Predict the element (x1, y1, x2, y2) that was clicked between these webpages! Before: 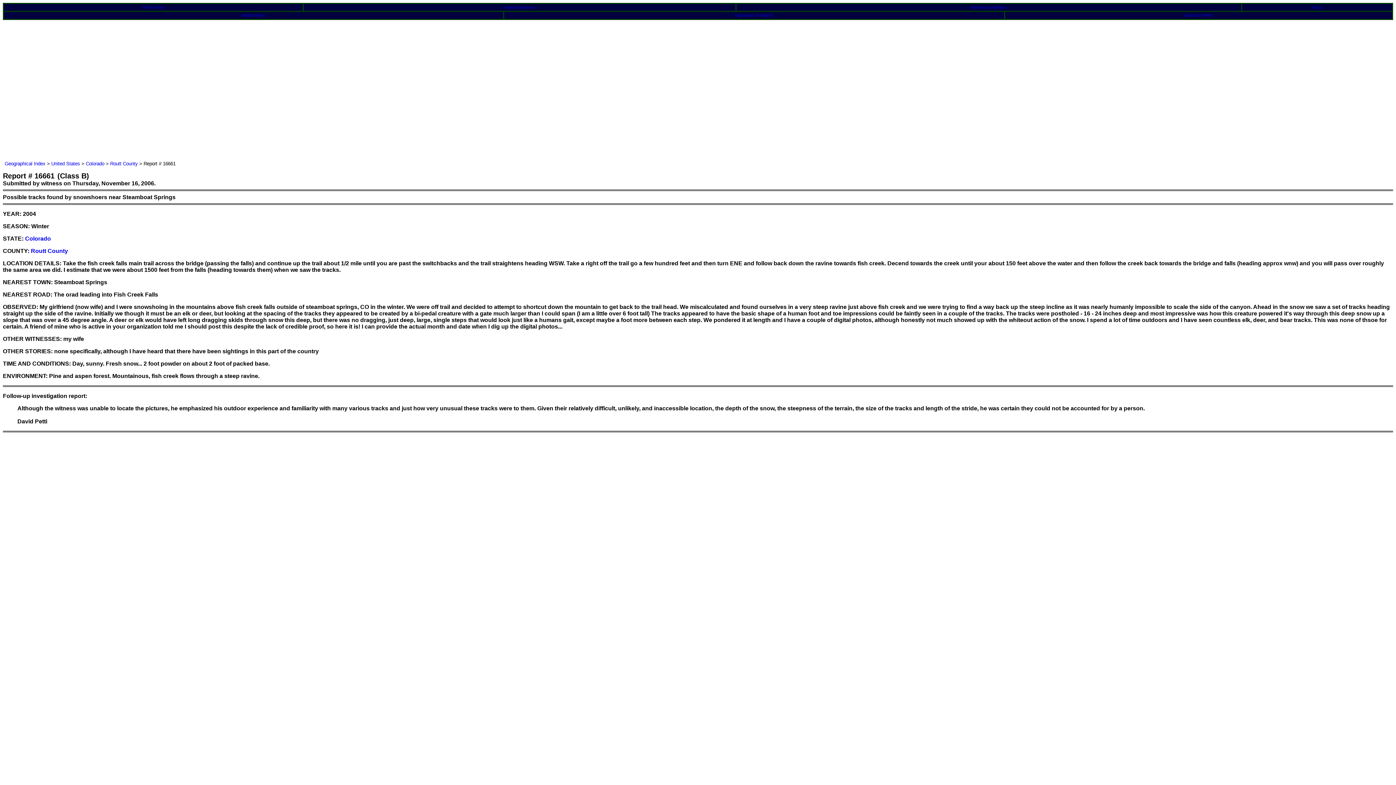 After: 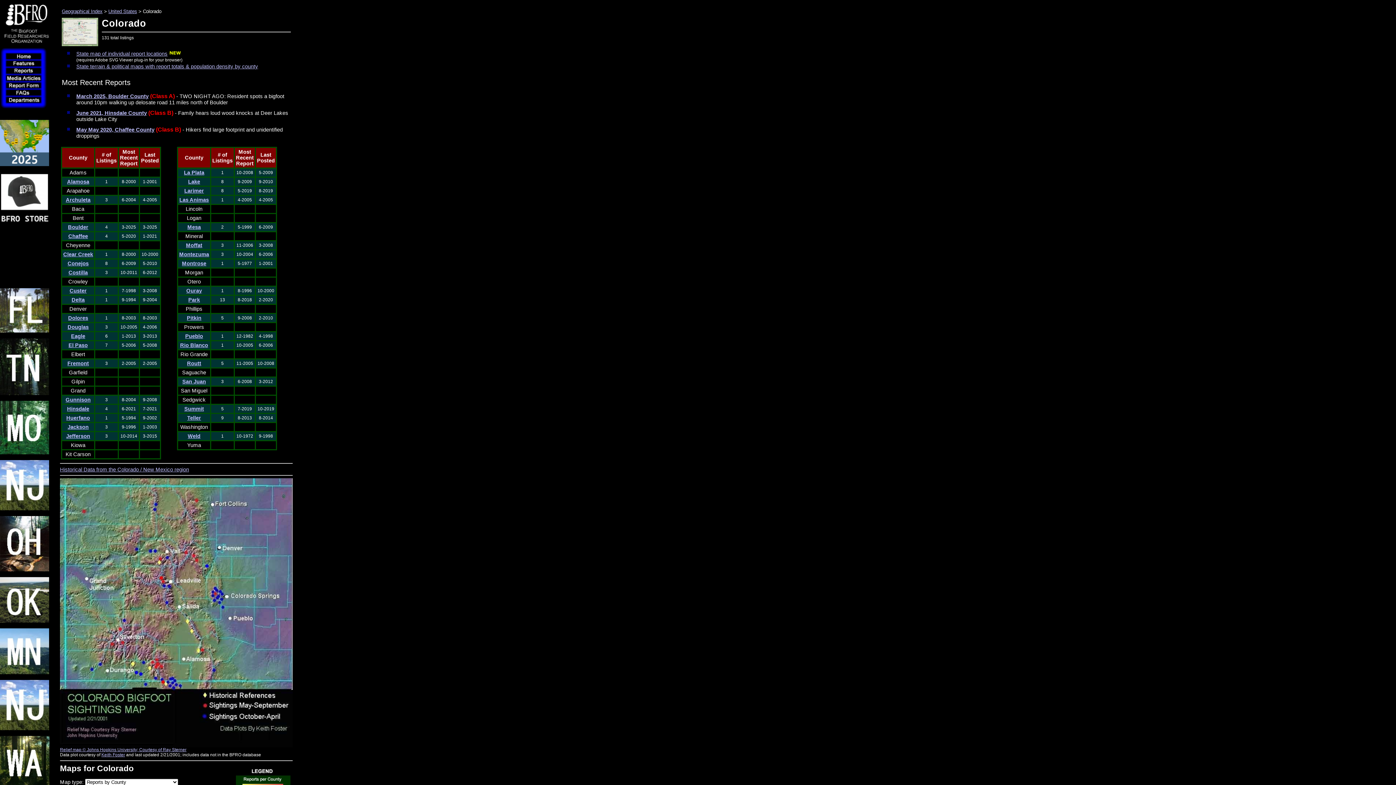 Action: label: Colorado bbox: (85, 161, 104, 166)